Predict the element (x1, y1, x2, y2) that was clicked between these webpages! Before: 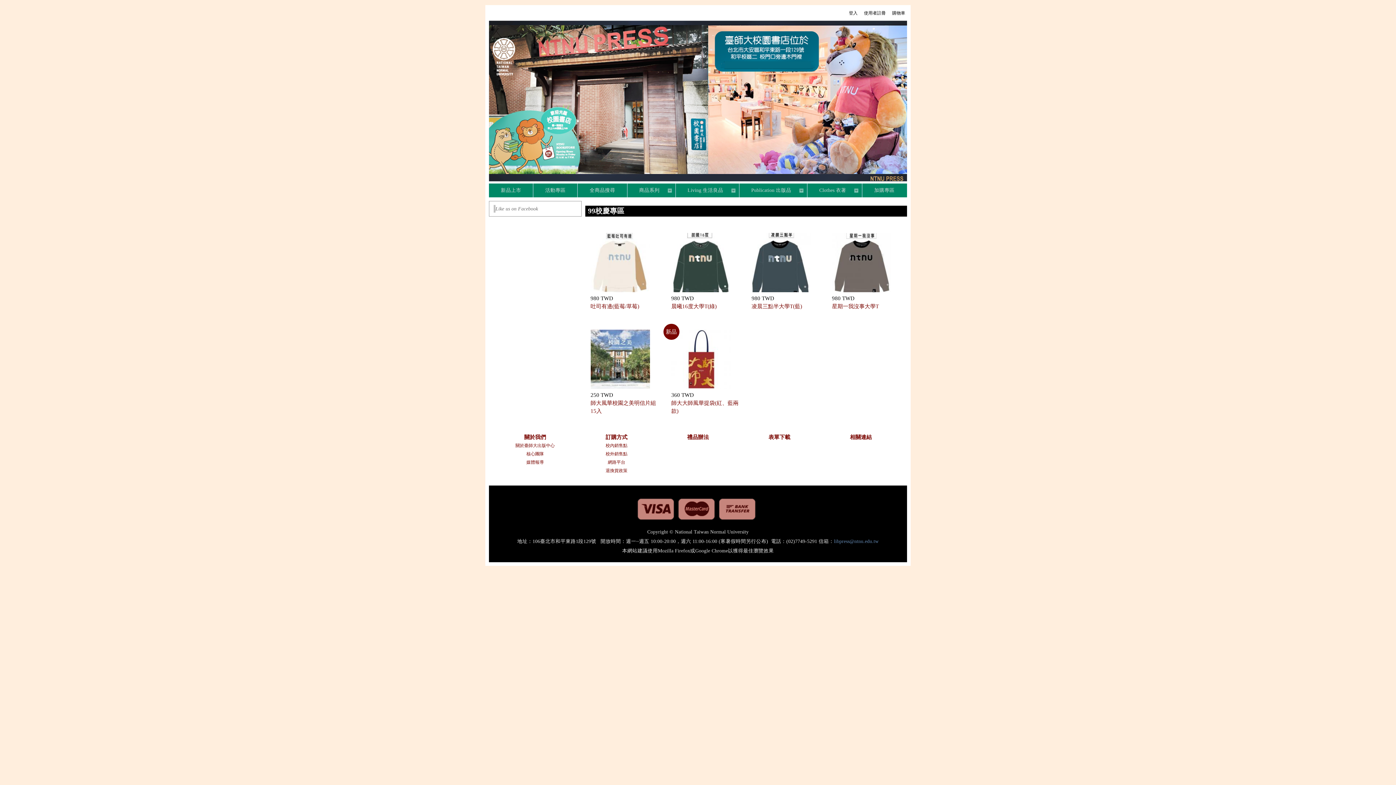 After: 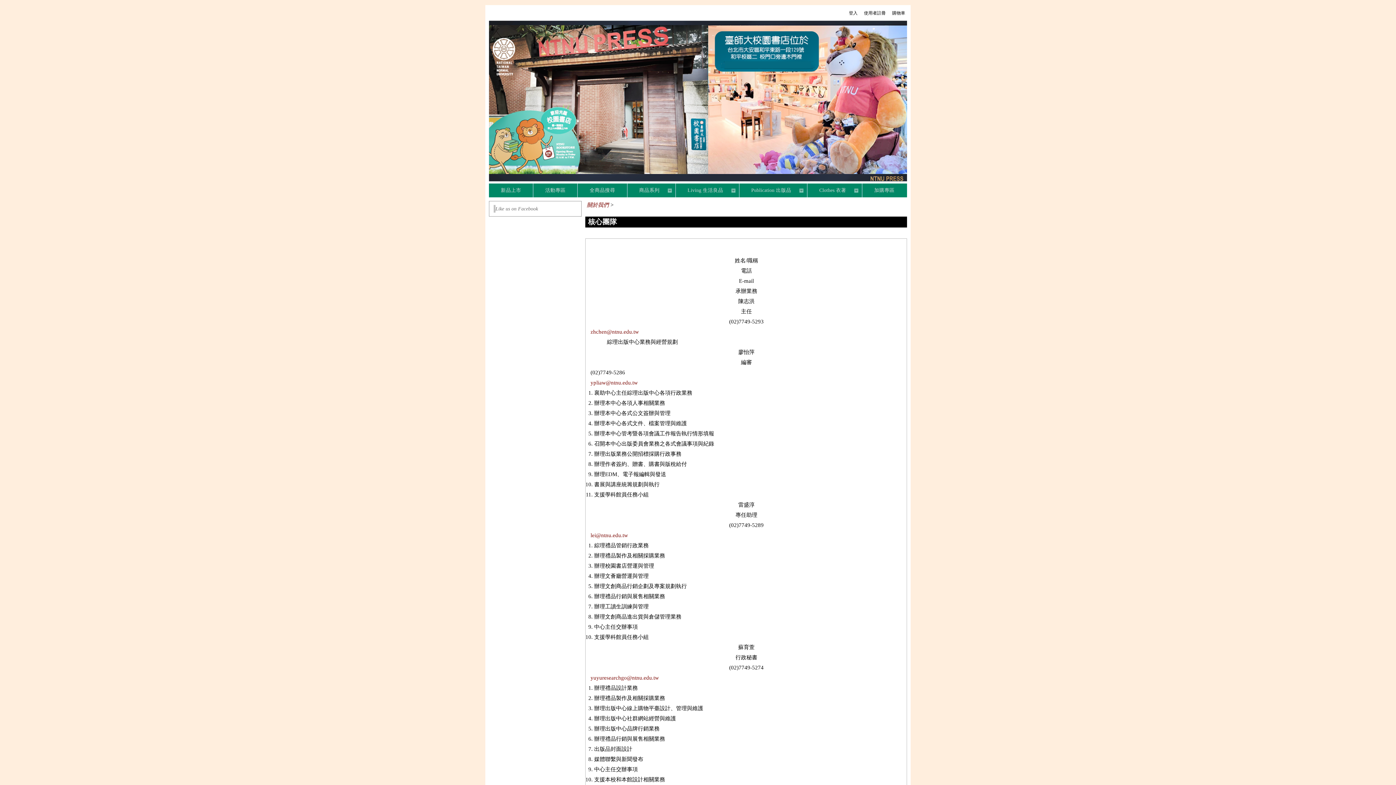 Action: label: 核心團隊 bbox: (526, 451, 544, 456)